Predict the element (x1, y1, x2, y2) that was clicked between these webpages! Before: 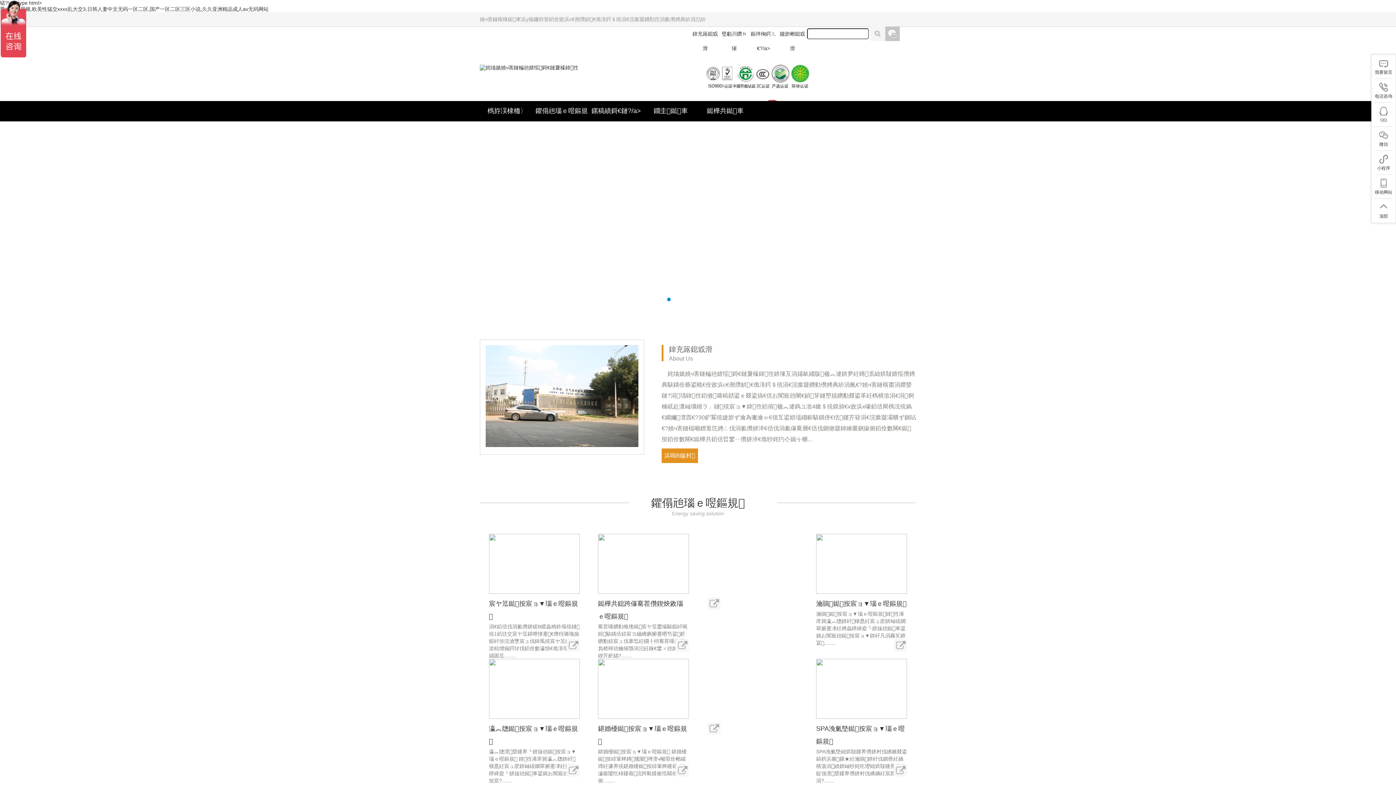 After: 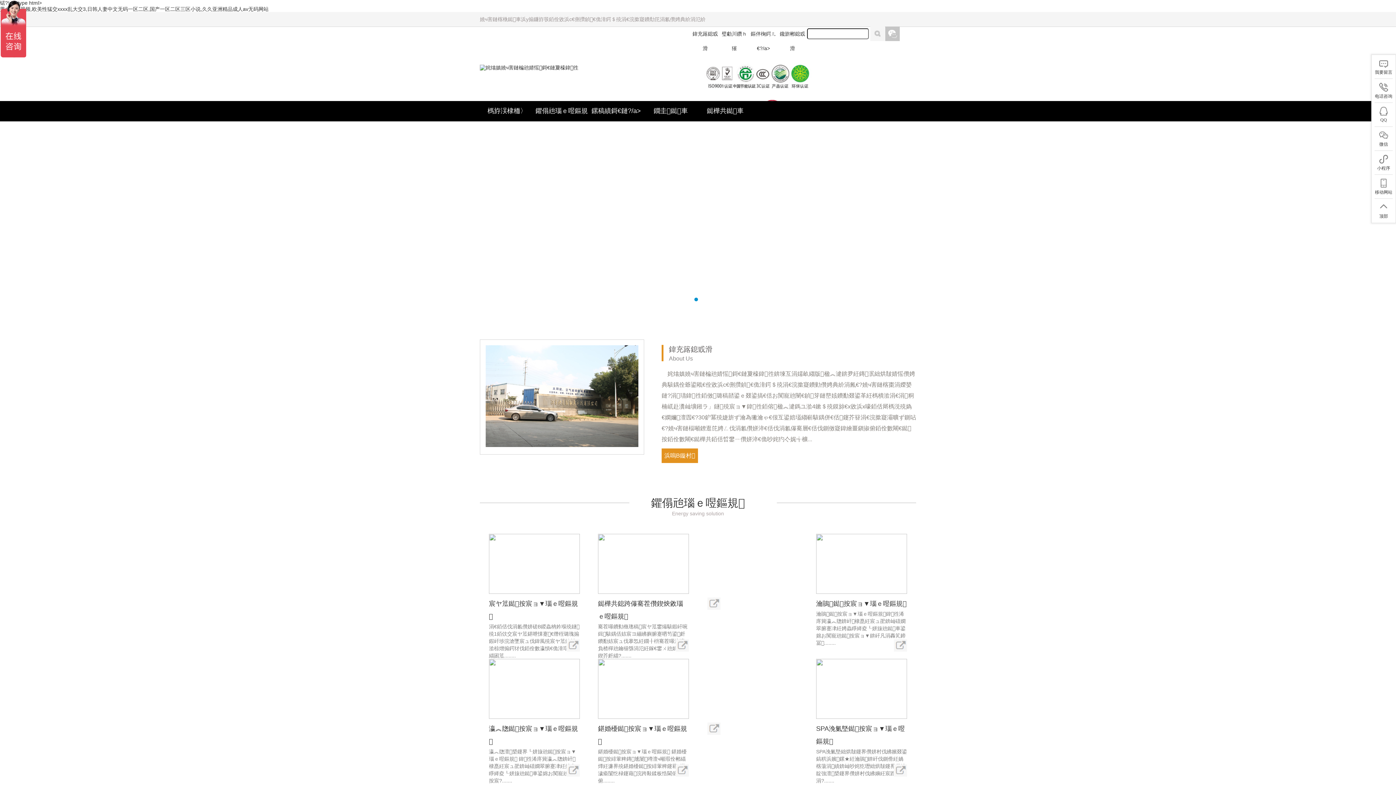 Action: bbox: (707, 107, 743, 114) label: 鐑樺共鐑車